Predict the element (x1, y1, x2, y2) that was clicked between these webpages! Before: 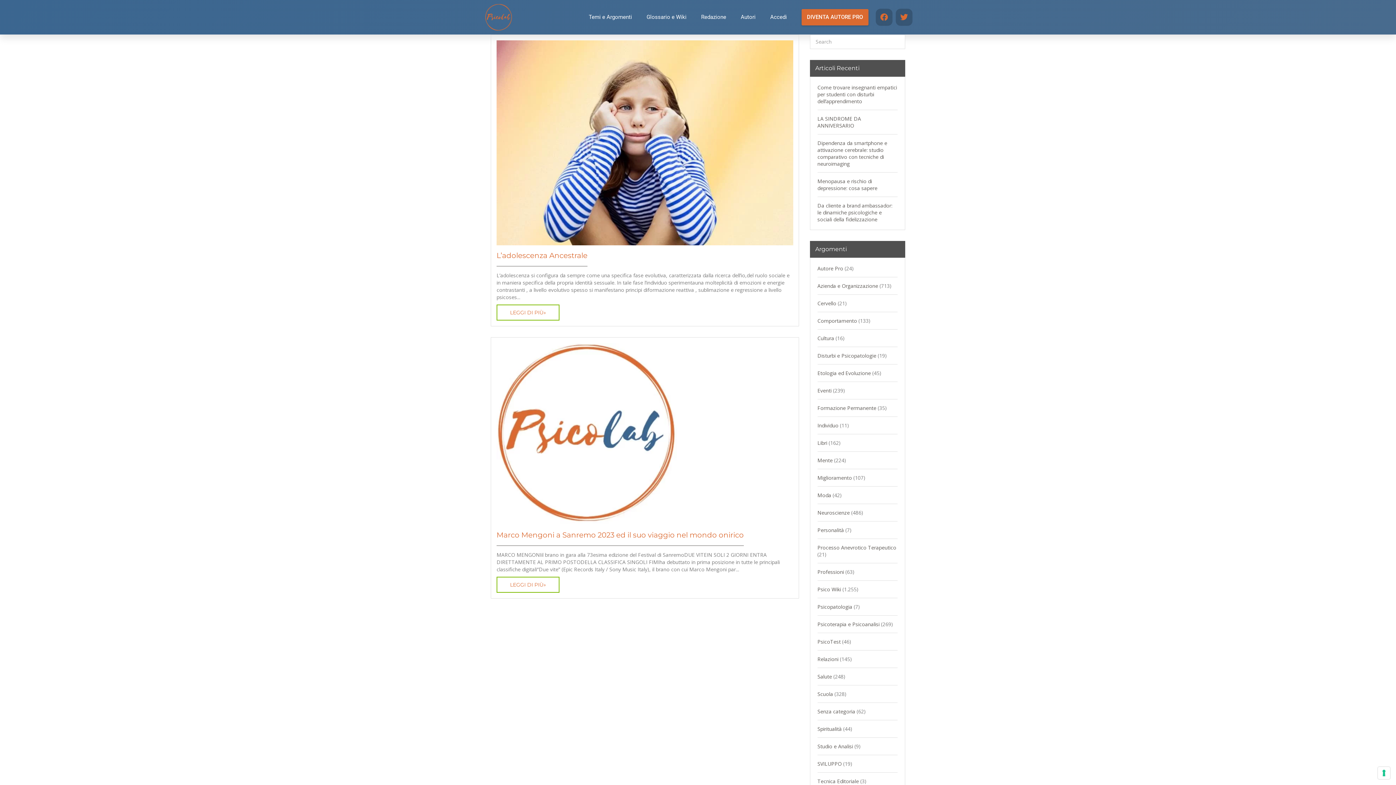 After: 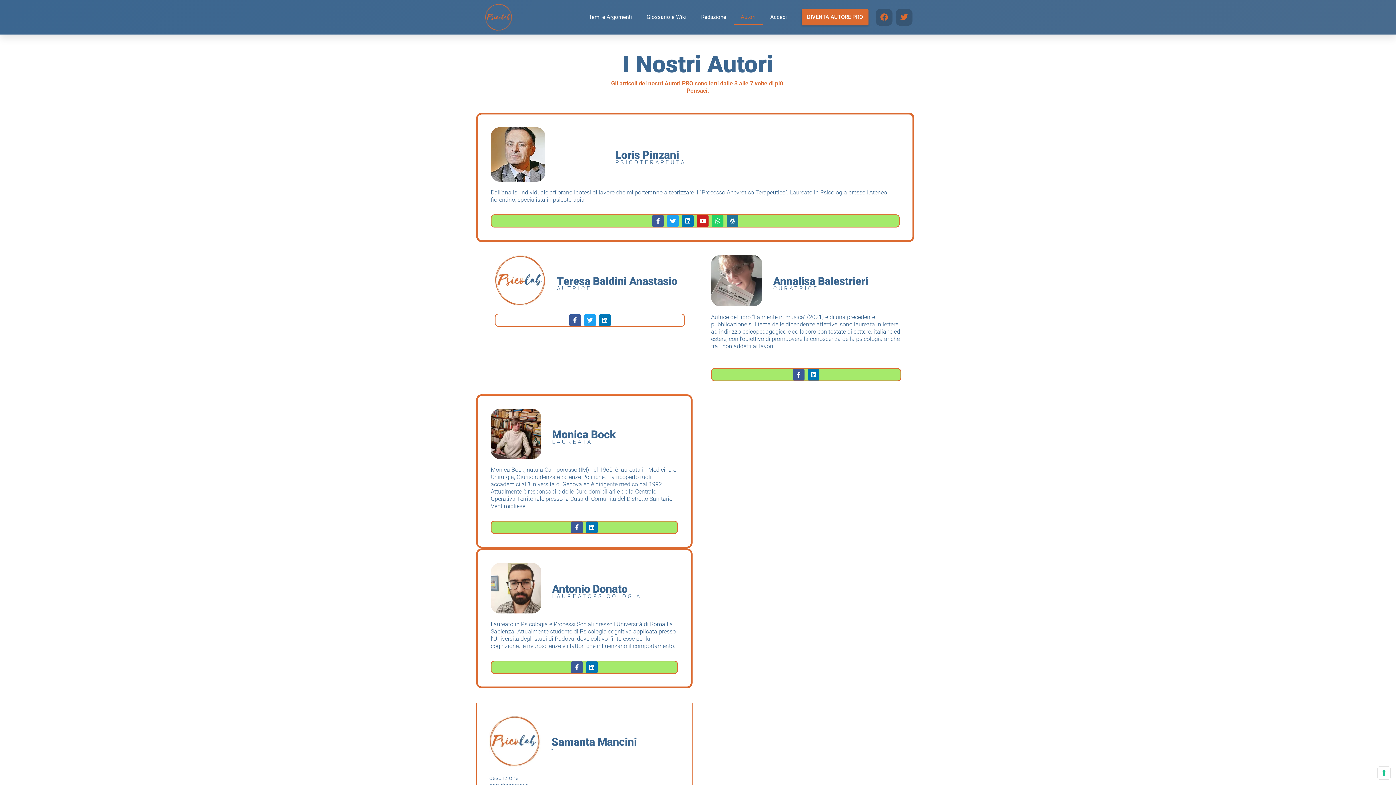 Action: label: Autori bbox: (733, 9, 763, 24)